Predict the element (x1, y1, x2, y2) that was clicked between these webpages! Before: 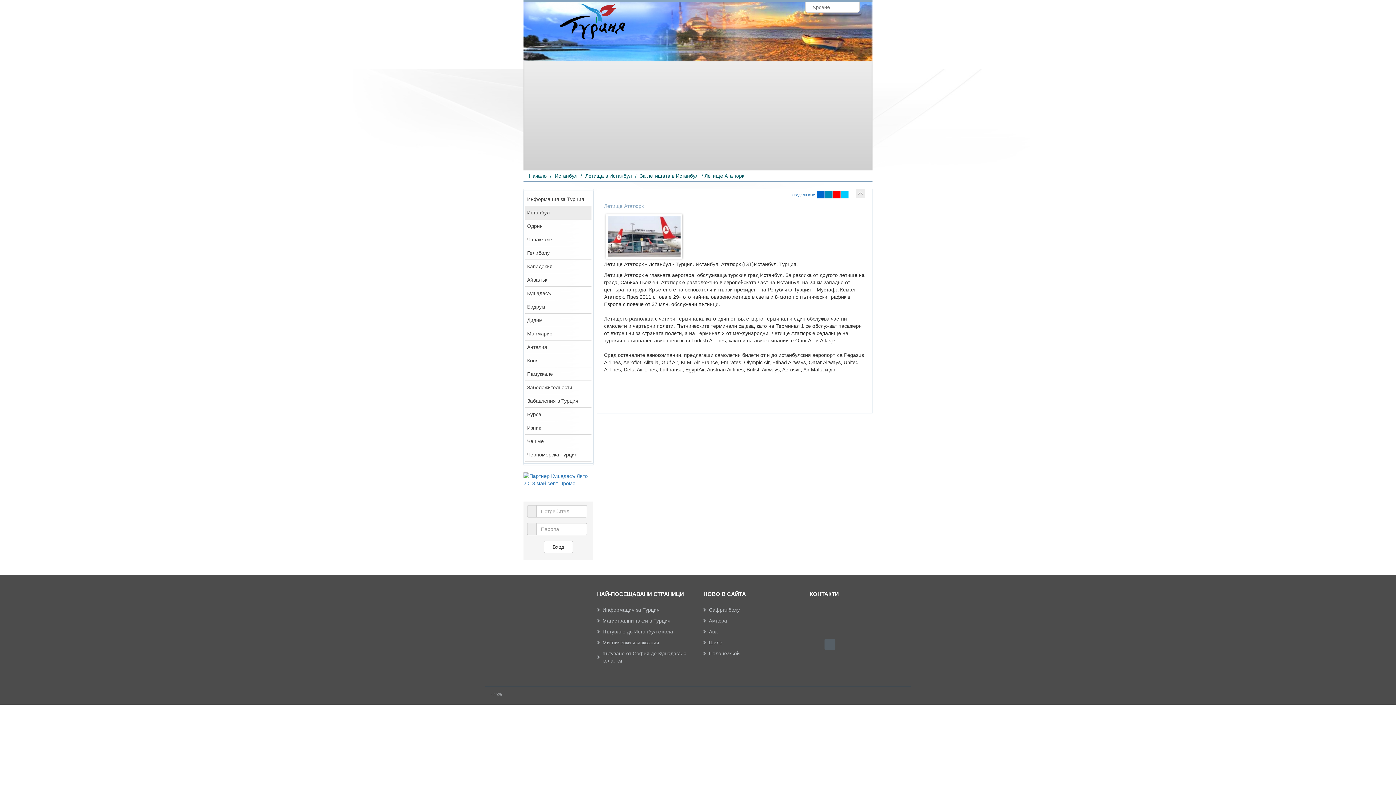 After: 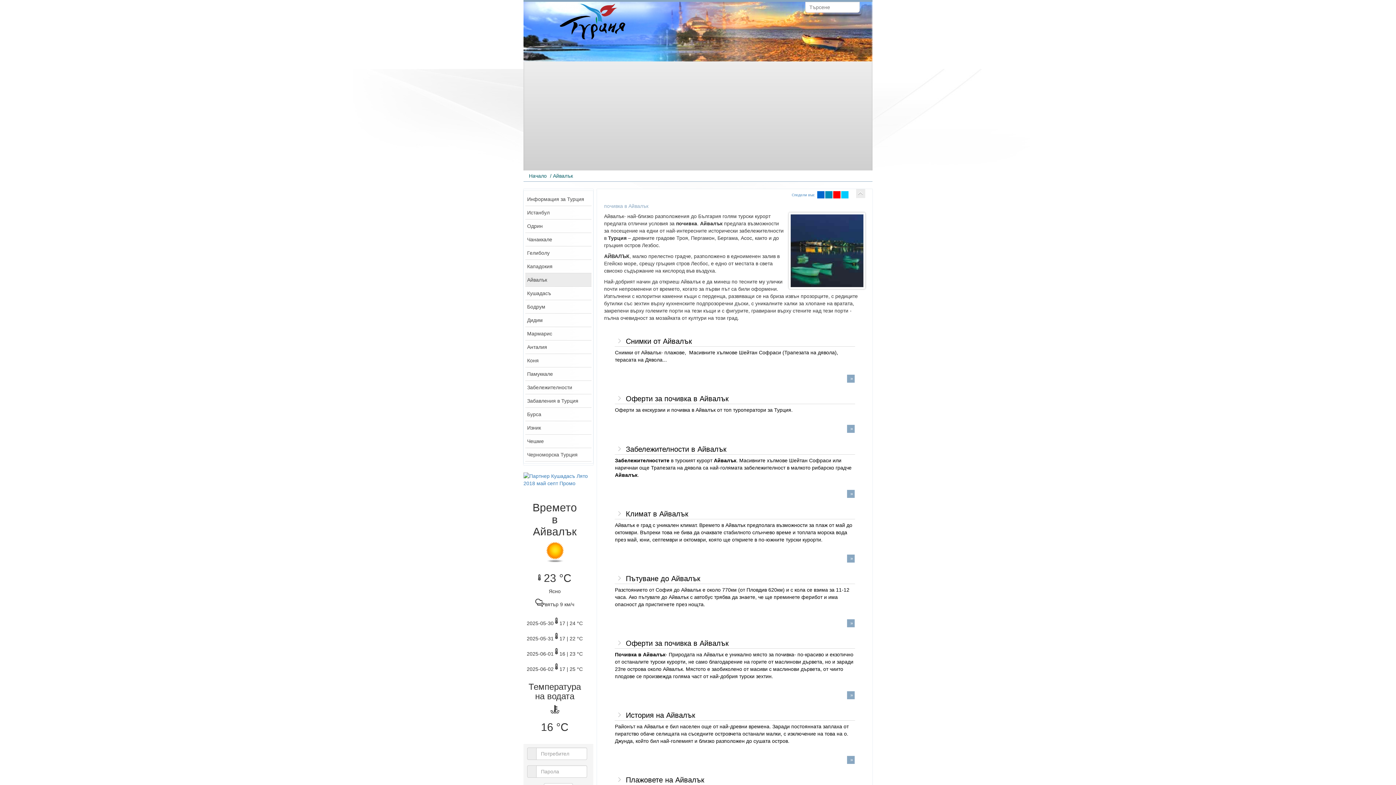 Action: bbox: (525, 273, 591, 286) label: Айвалък